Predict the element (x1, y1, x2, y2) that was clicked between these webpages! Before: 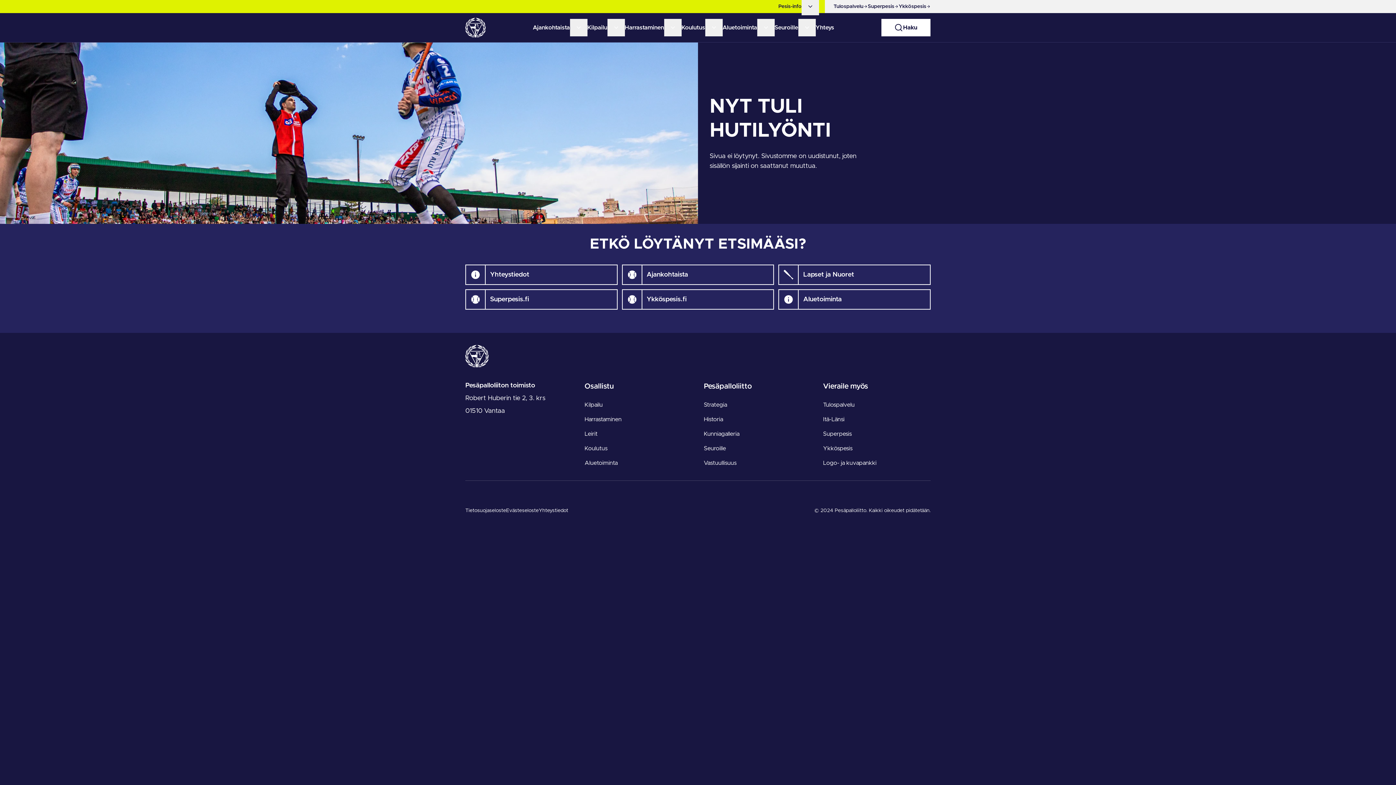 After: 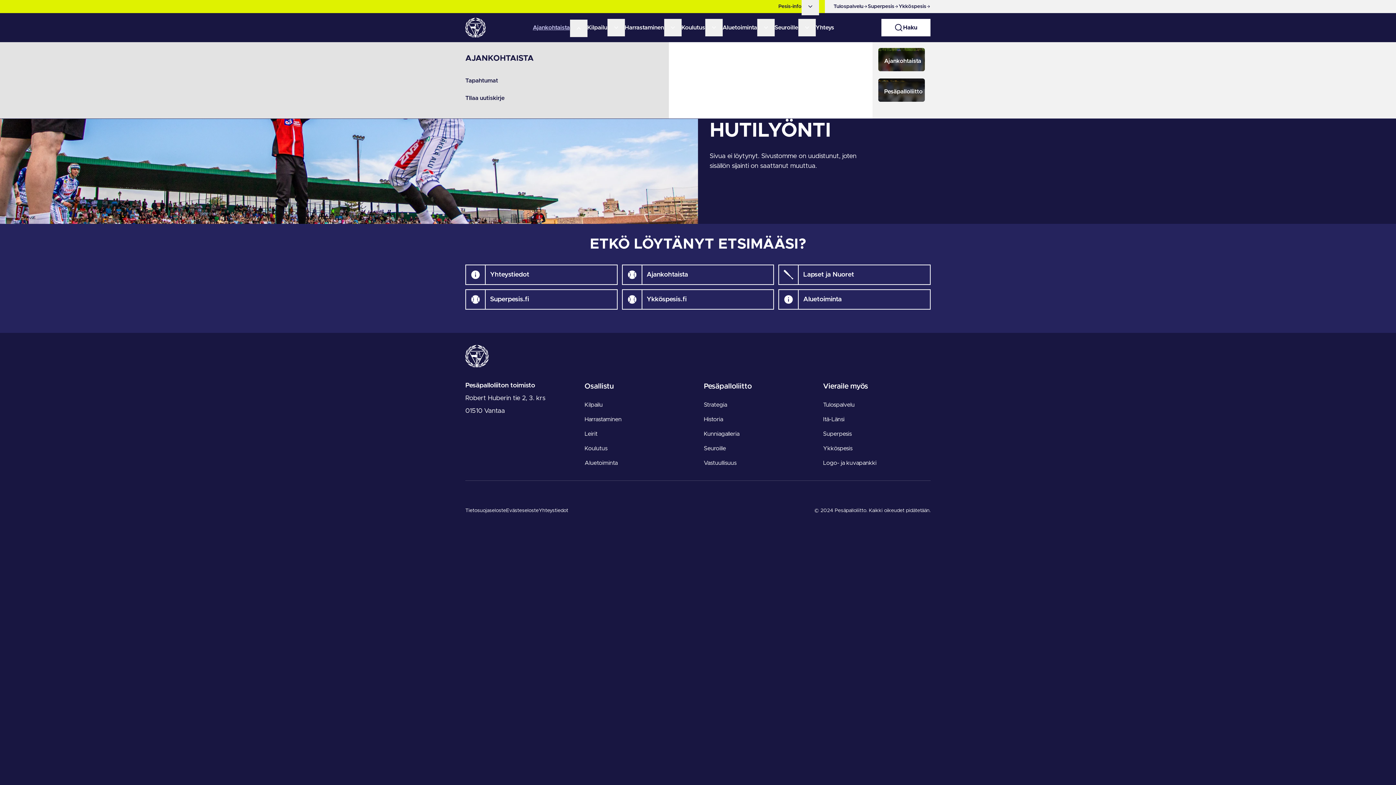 Action: bbox: (570, 18, 587, 36)